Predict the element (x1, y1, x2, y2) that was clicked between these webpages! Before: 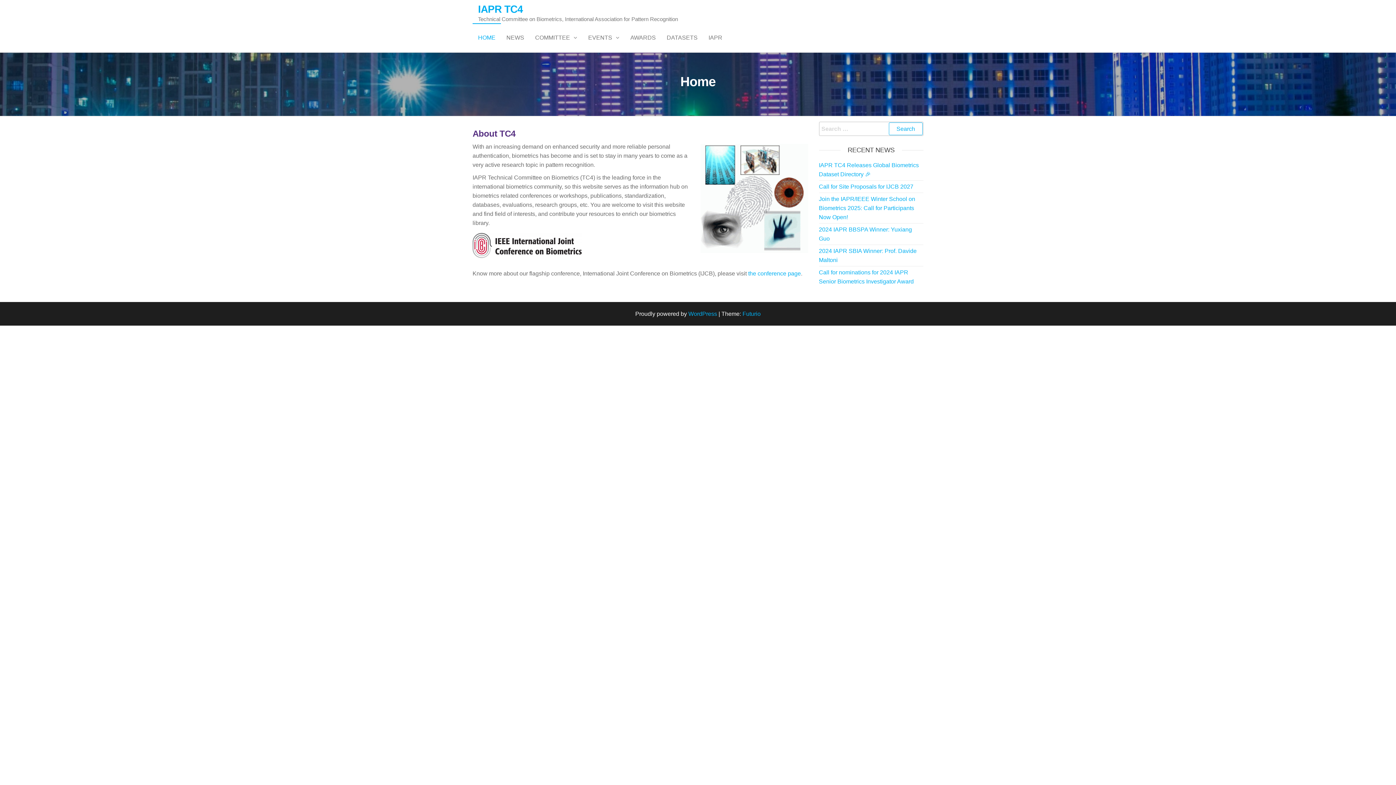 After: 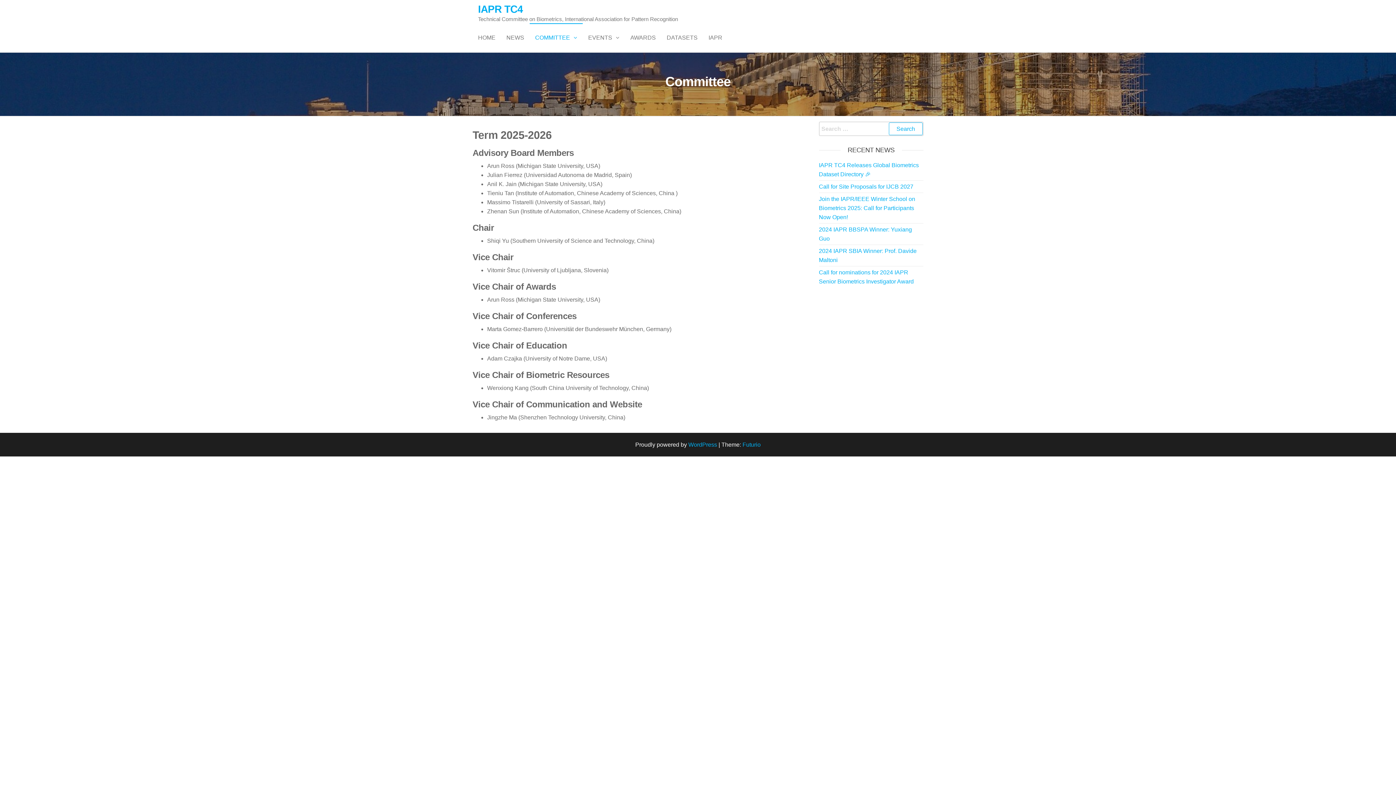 Action: label: COMMITTEE bbox: (529, 23, 582, 52)